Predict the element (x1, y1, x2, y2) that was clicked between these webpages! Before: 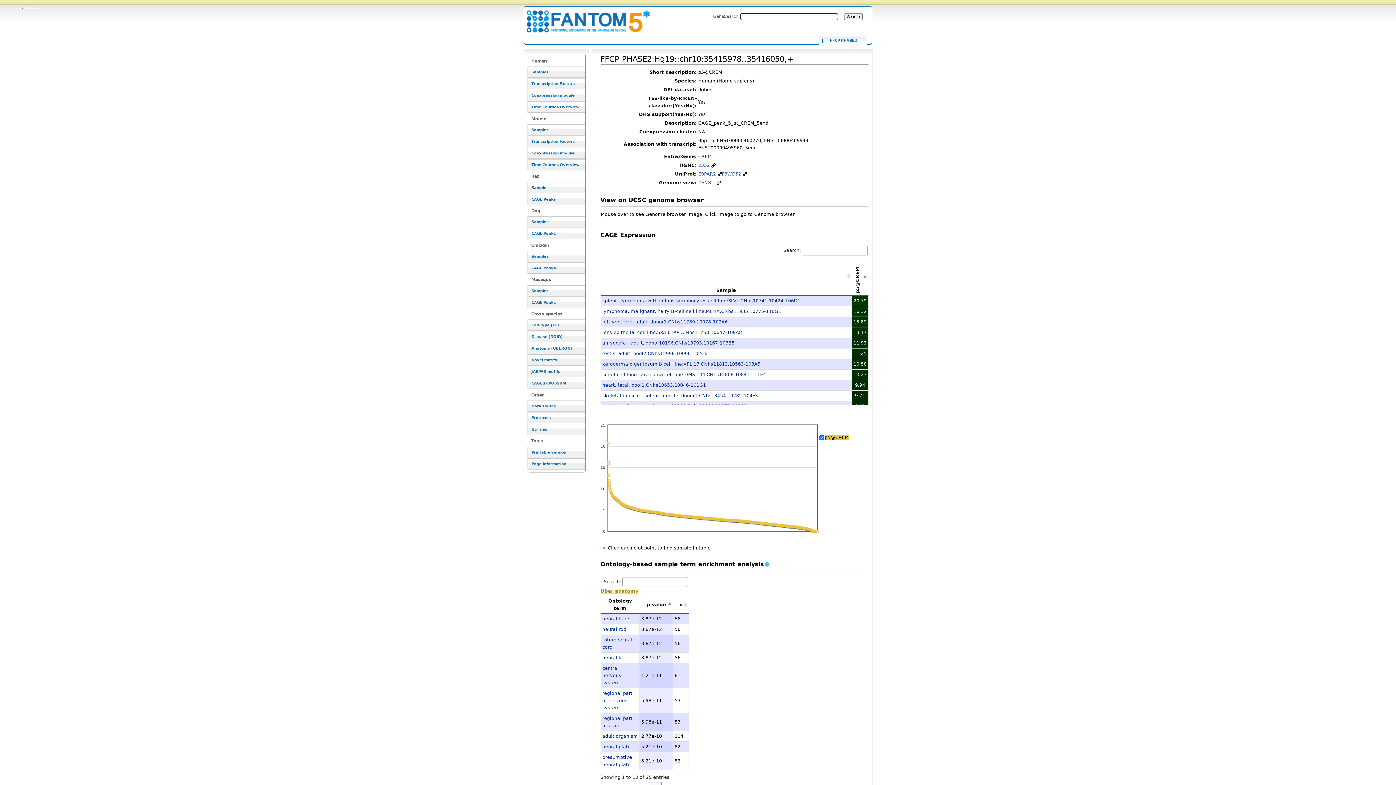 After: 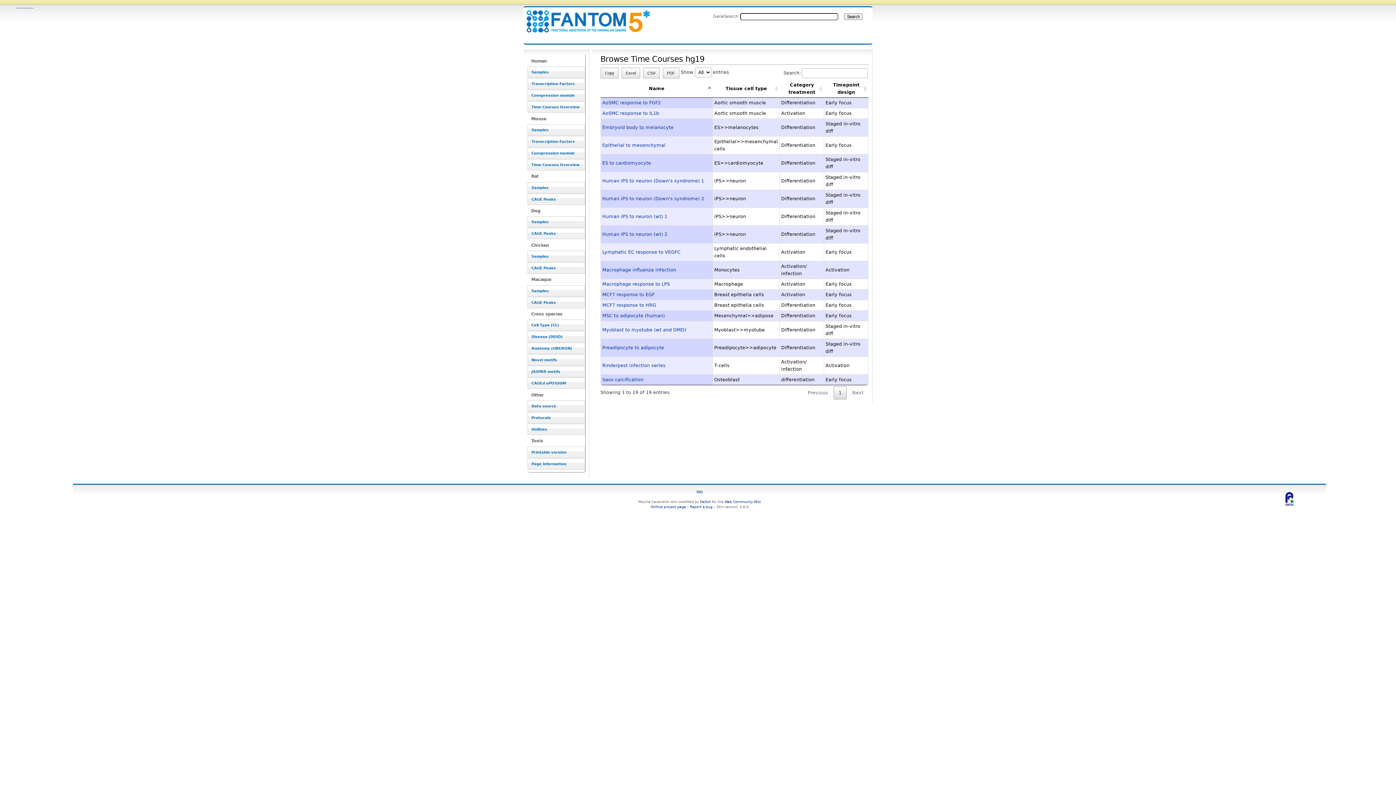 Action: bbox: (527, 101, 585, 112) label: Time Courses Overview